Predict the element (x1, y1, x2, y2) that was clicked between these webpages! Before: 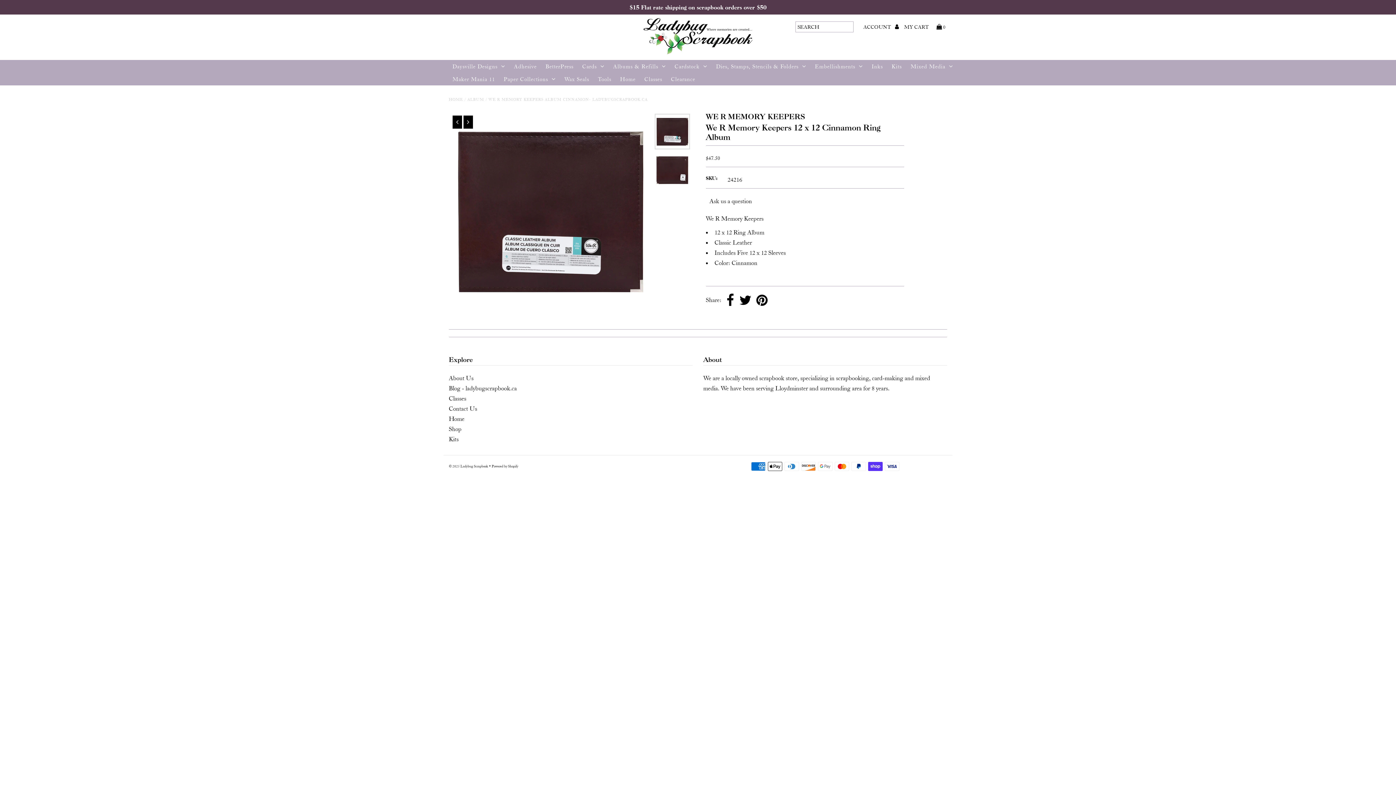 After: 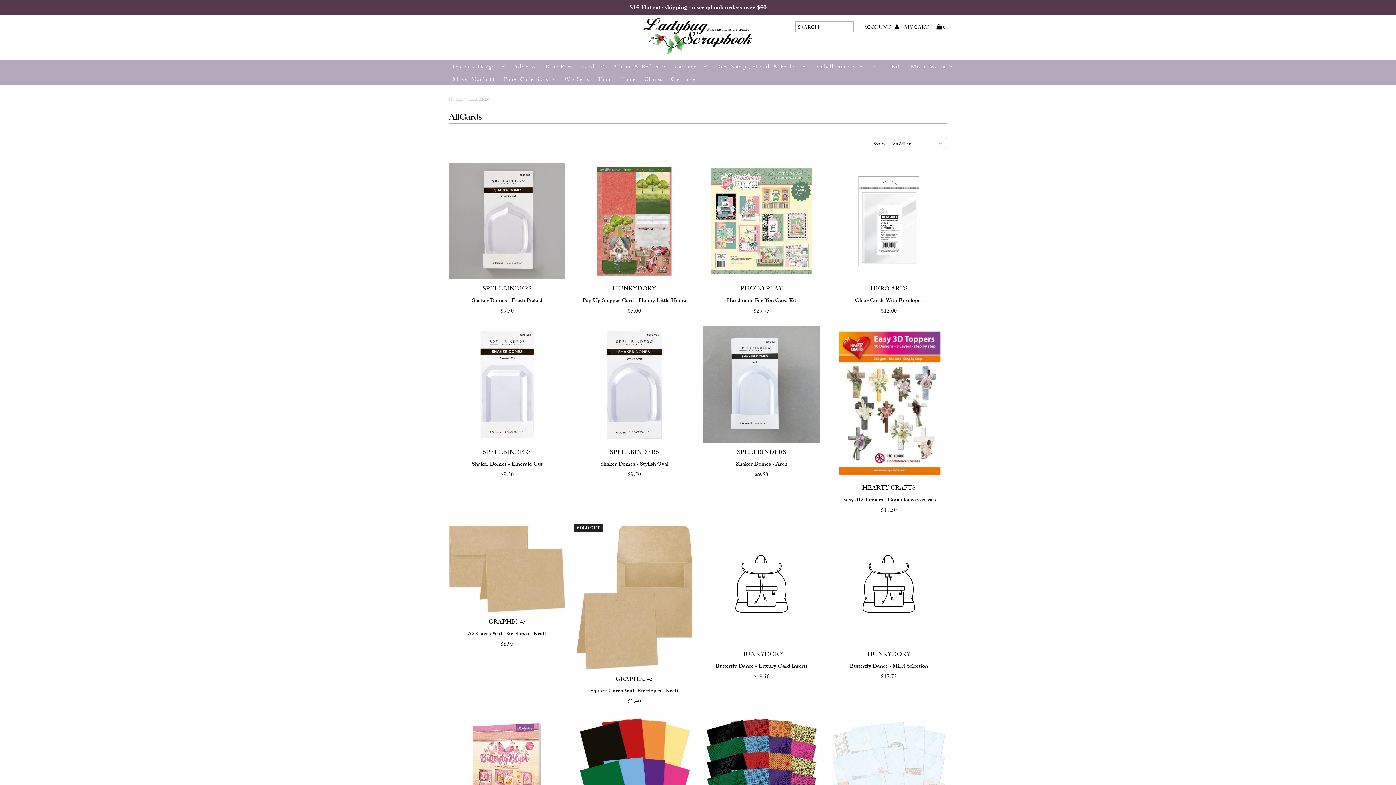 Action: label: Cards bbox: (578, 60, 608, 72)